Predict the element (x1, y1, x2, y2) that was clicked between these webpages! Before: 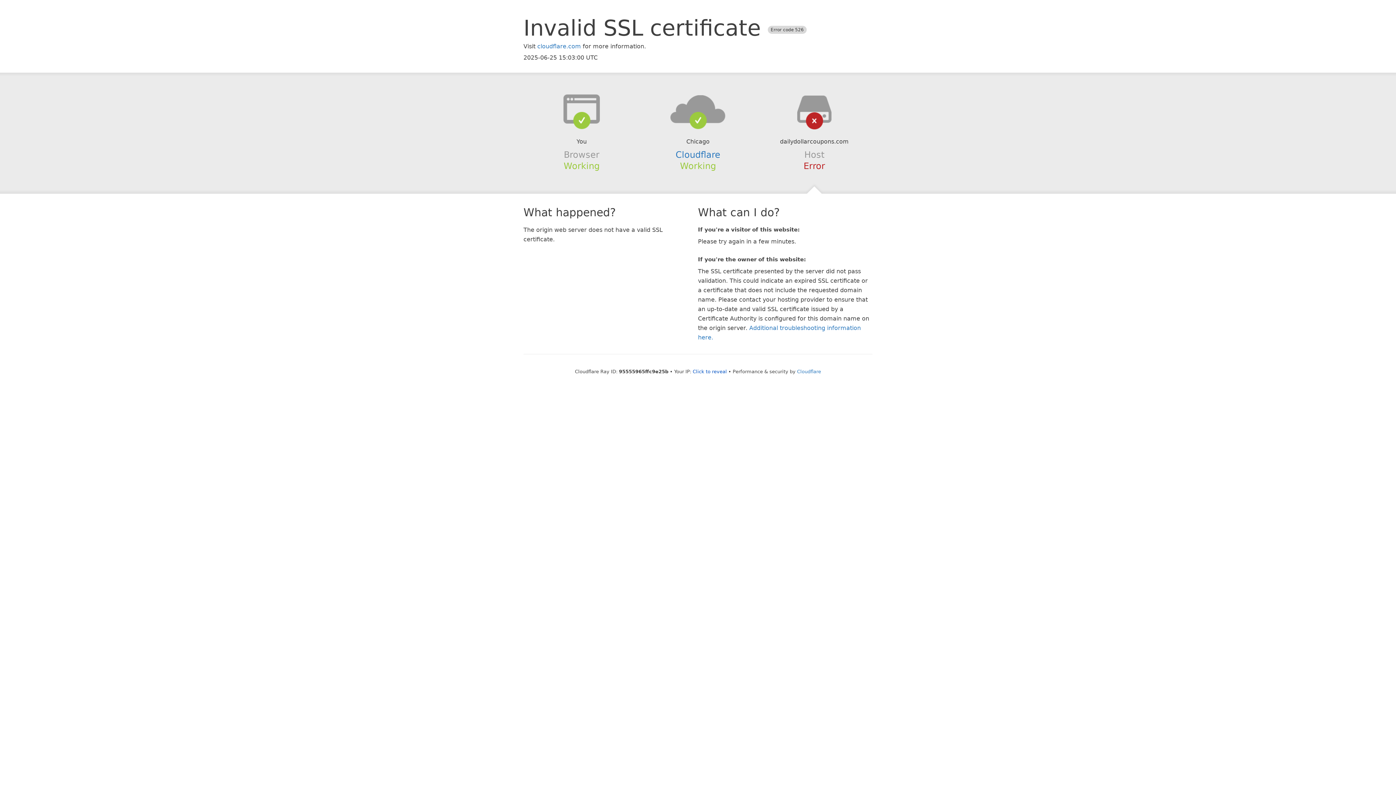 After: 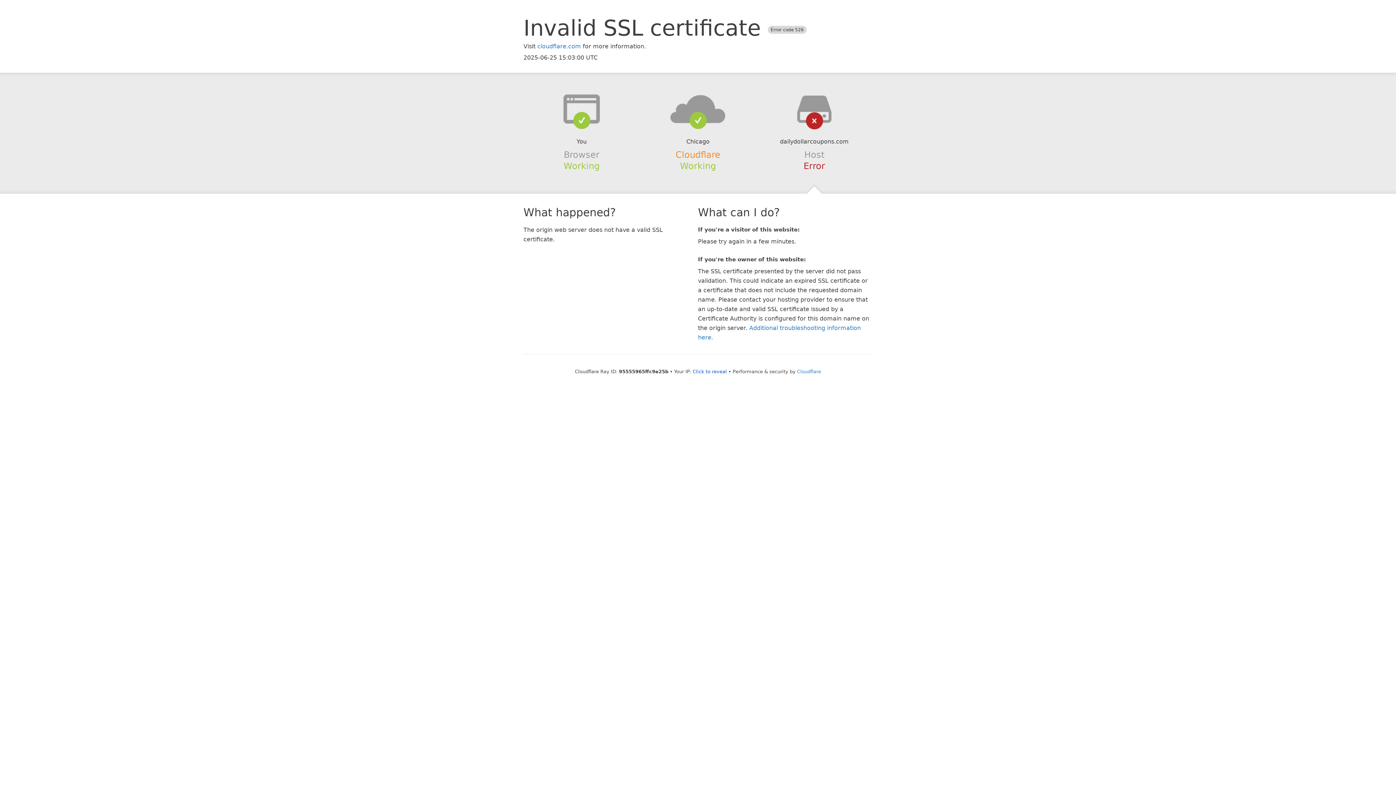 Action: bbox: (675, 149, 720, 159) label: Cloudflare